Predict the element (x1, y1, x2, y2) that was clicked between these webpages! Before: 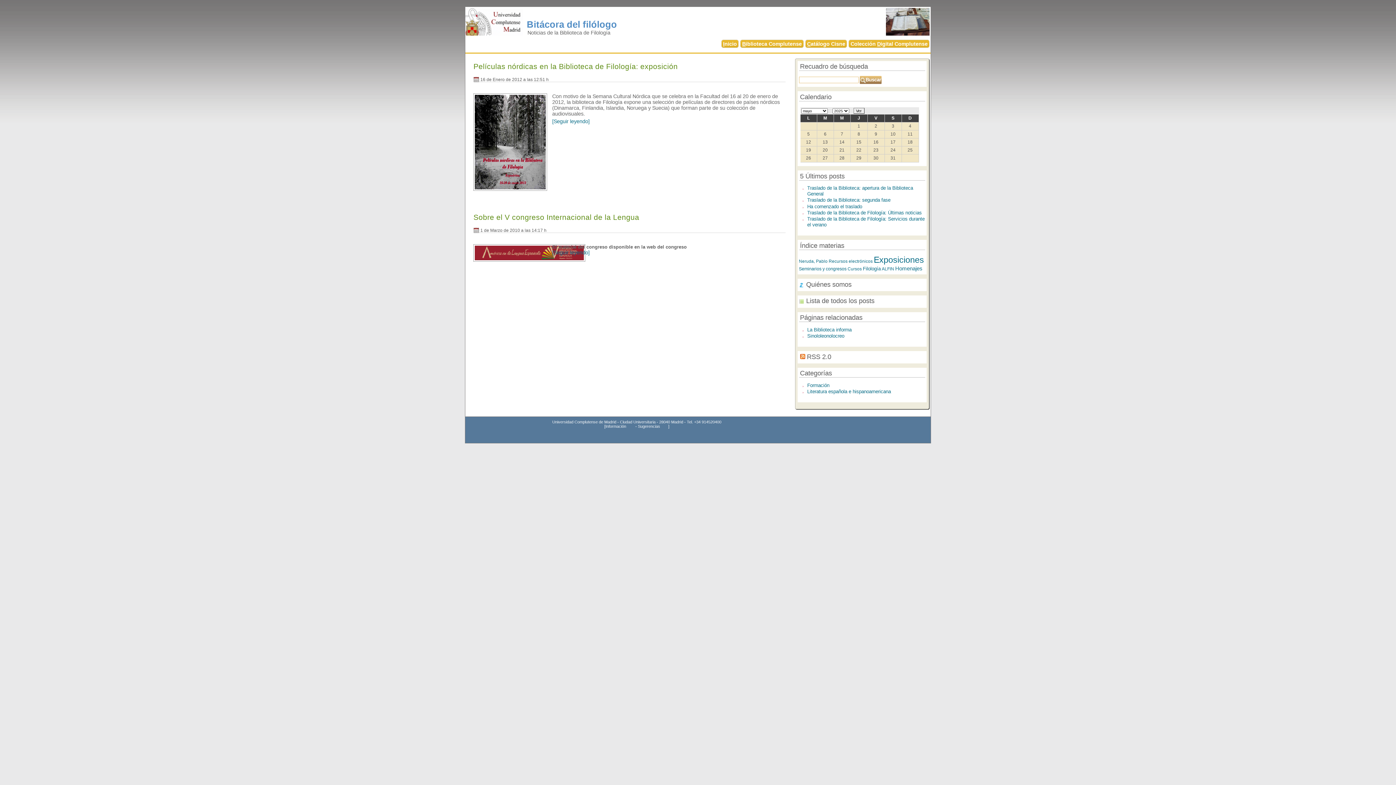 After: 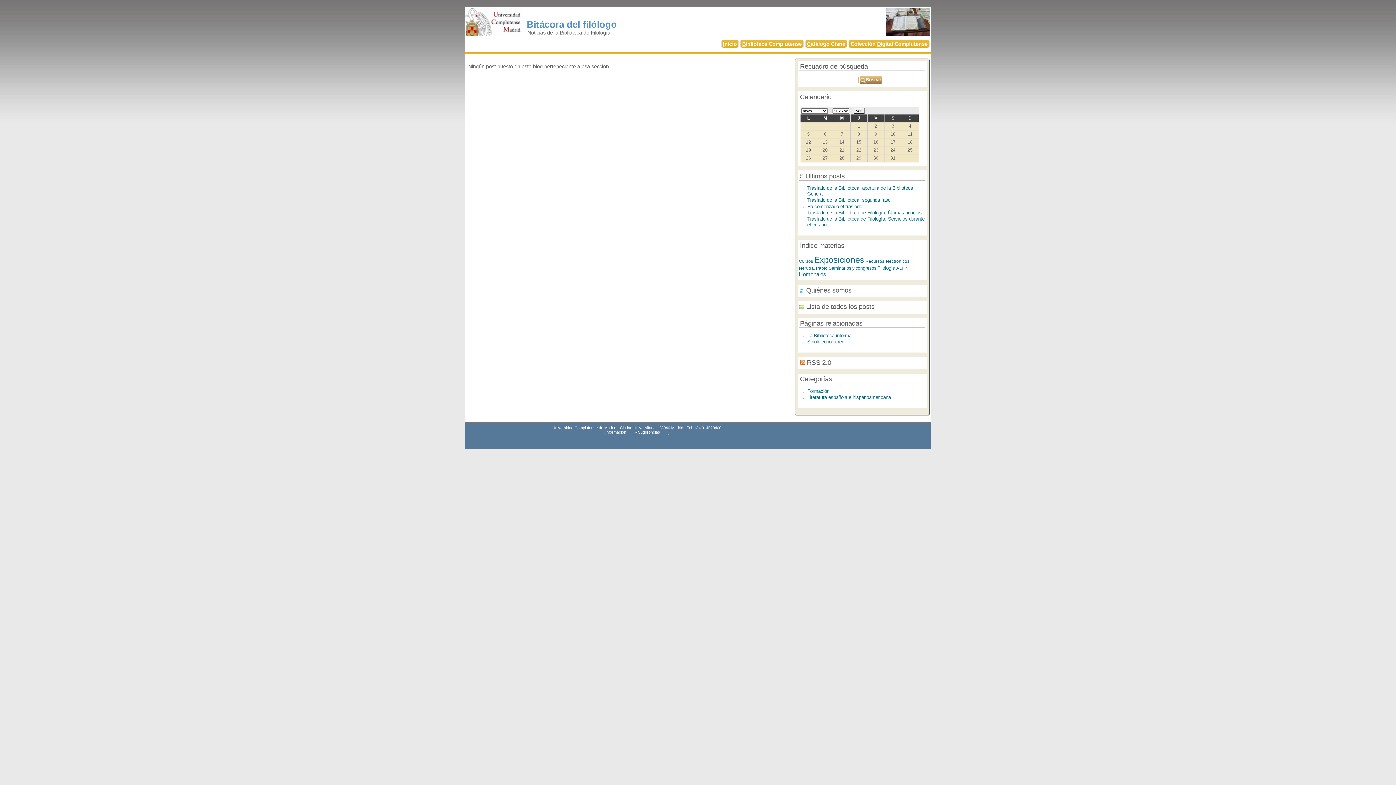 Action: label: Literatura española e hispanoamericana bbox: (807, 389, 891, 394)